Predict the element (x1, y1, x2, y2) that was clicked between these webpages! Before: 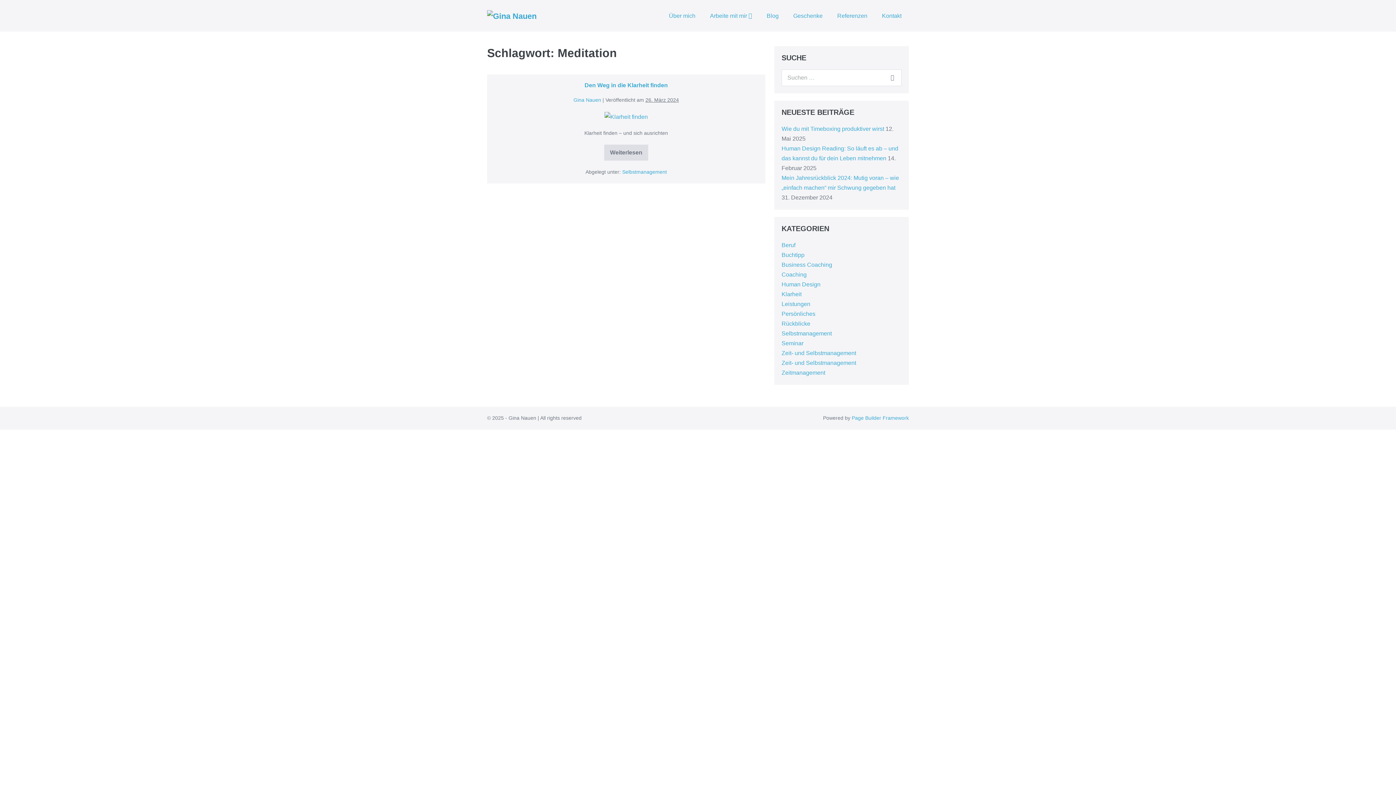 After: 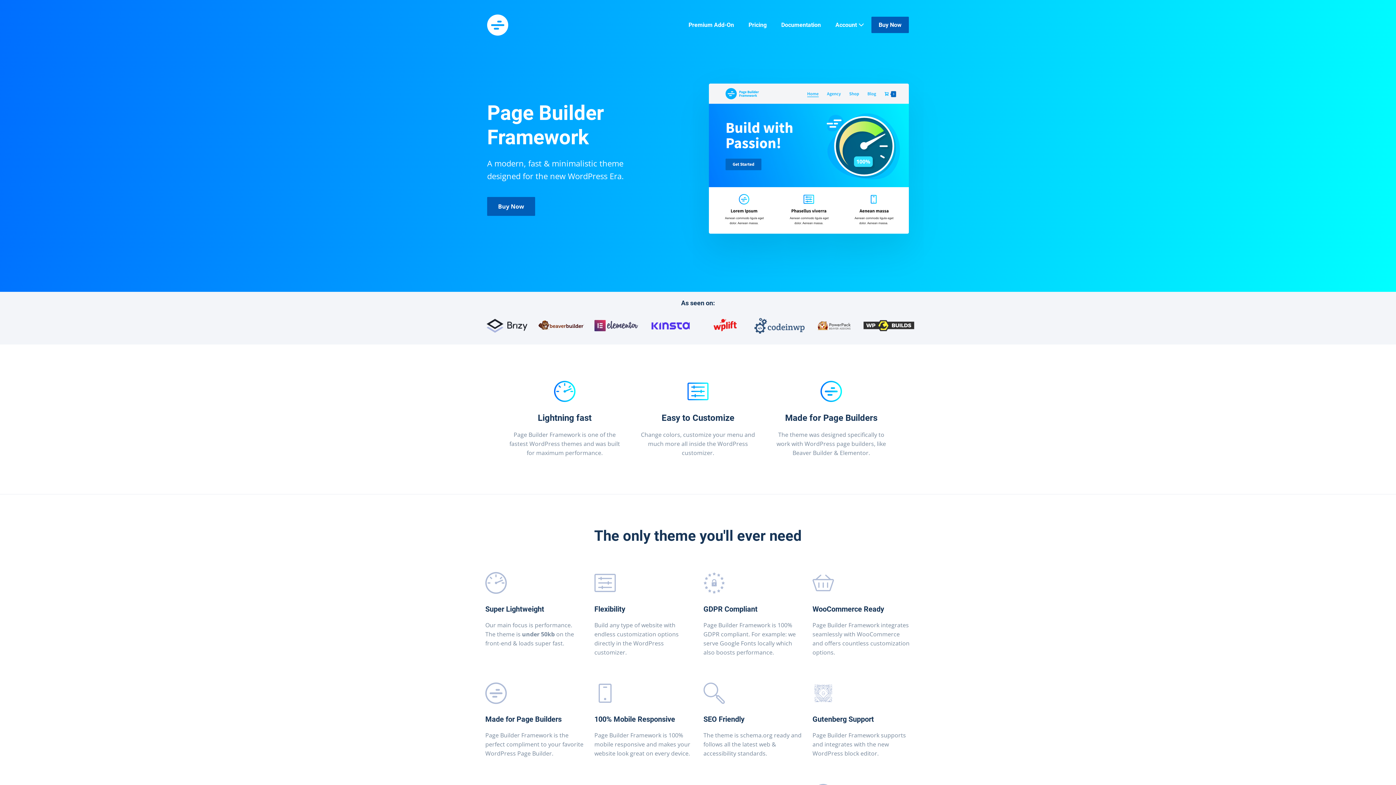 Action: label: Page Builder Framework bbox: (852, 415, 909, 421)